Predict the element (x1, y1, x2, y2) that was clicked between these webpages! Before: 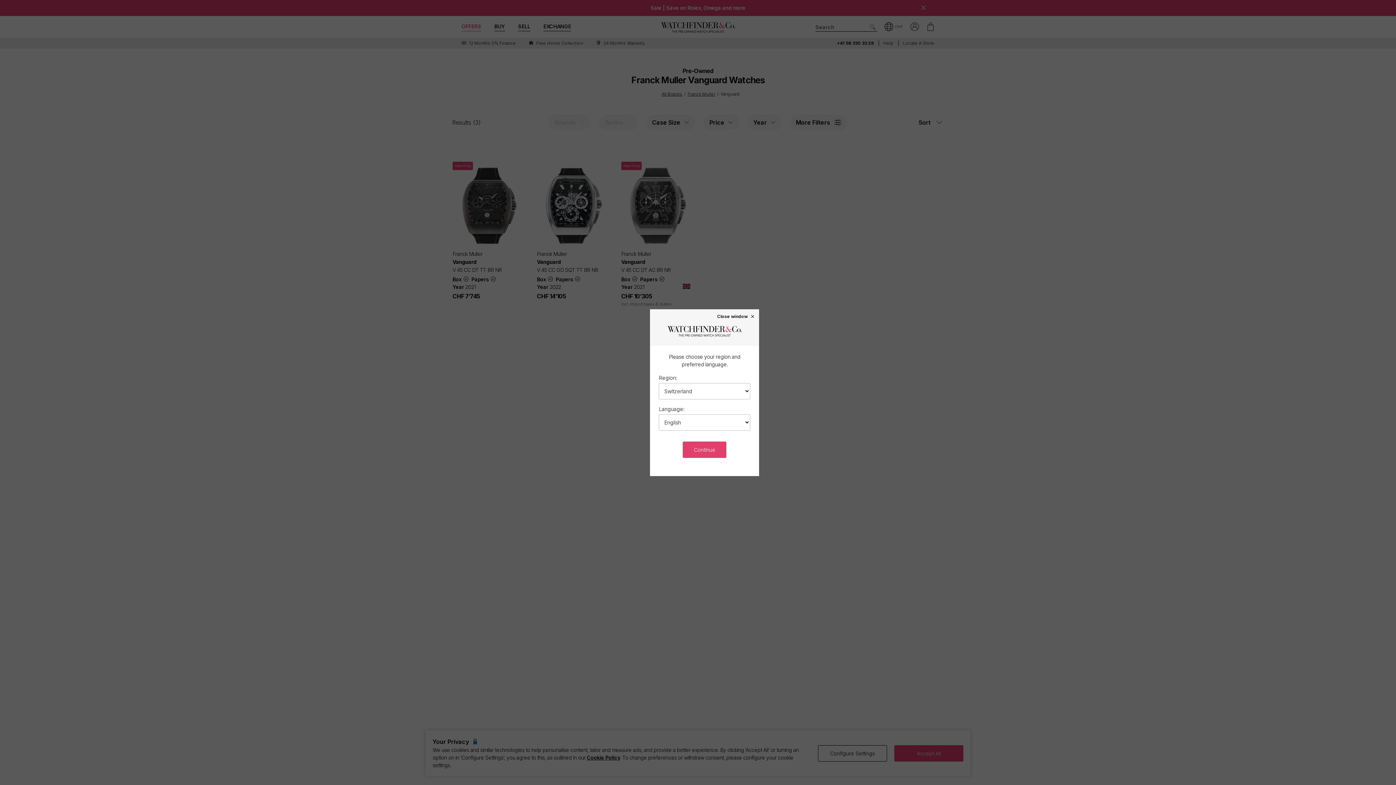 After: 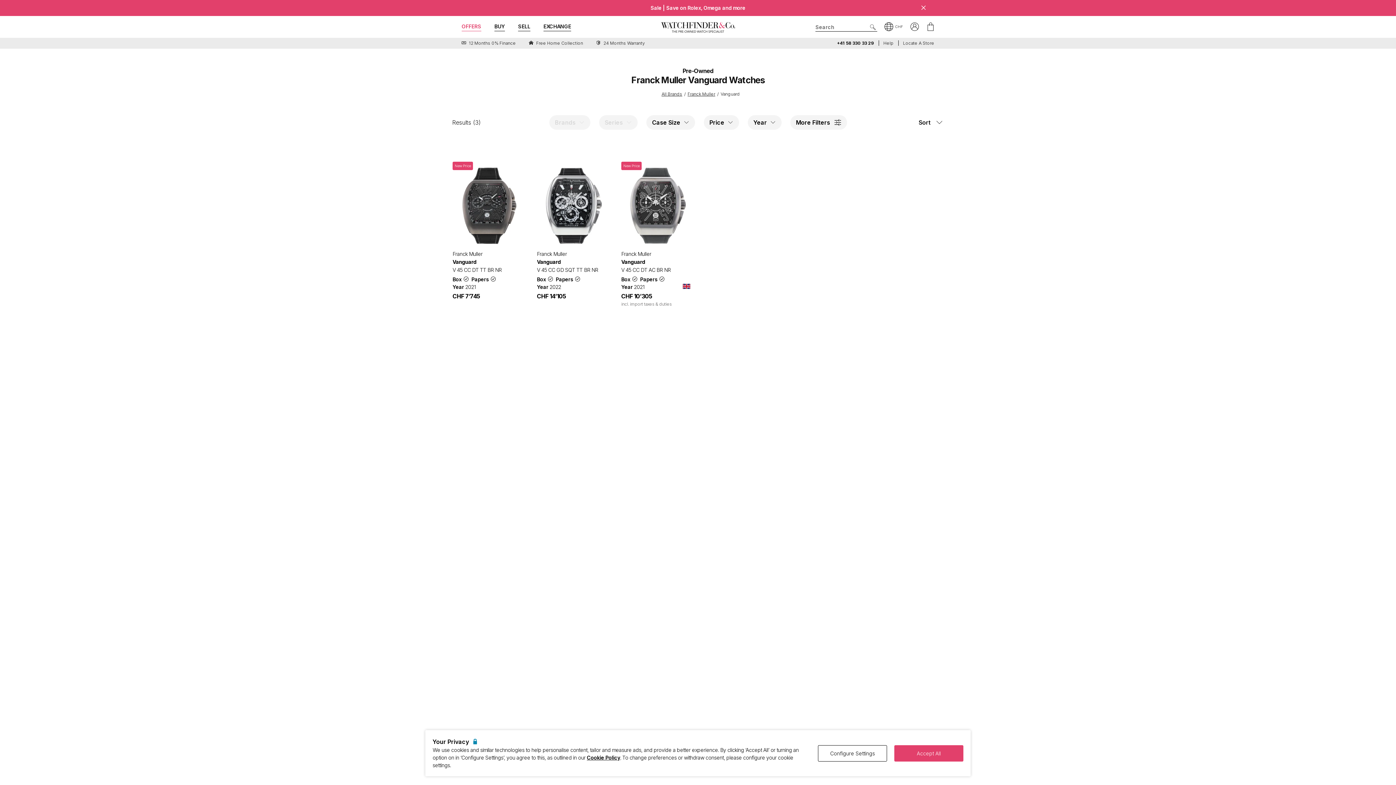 Action: label: Close window × bbox: (717, 313, 755, 318)